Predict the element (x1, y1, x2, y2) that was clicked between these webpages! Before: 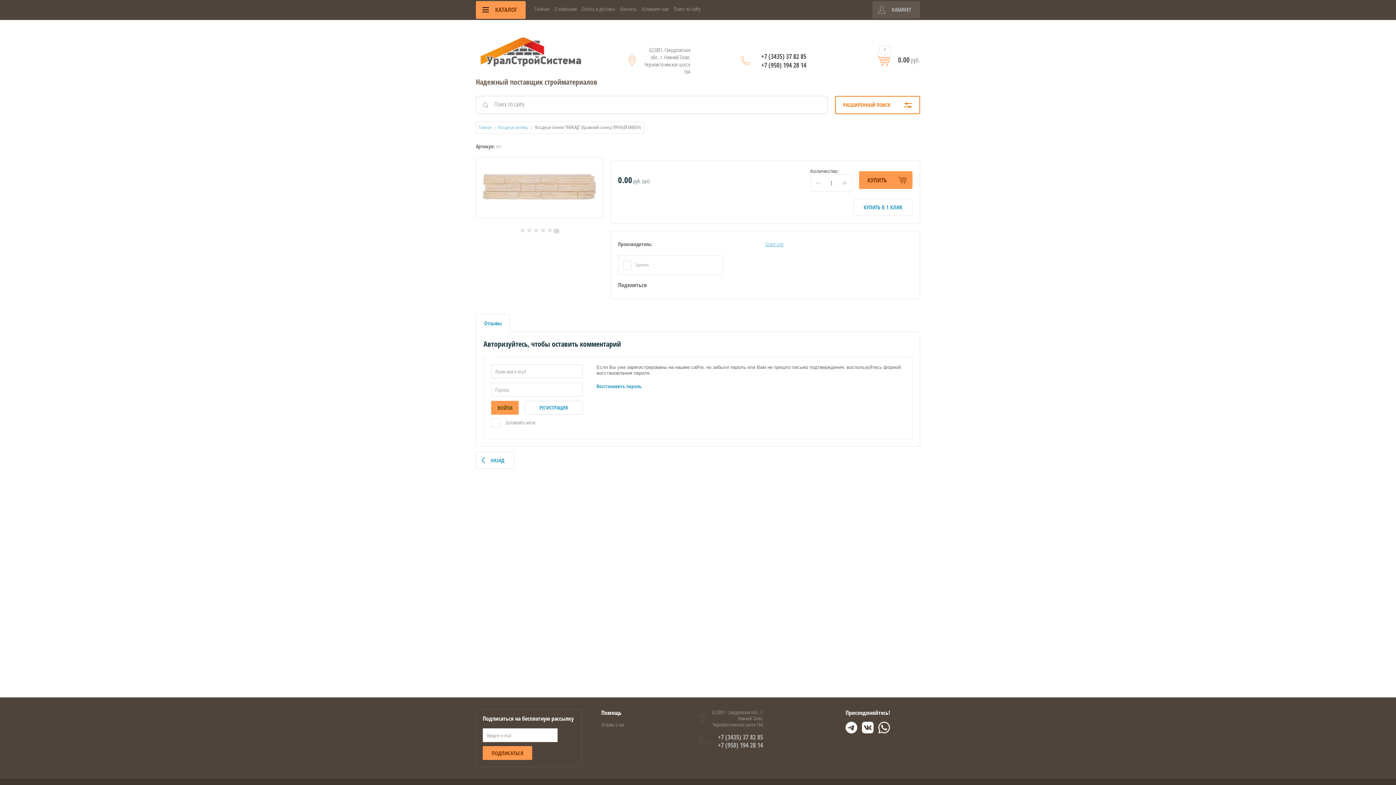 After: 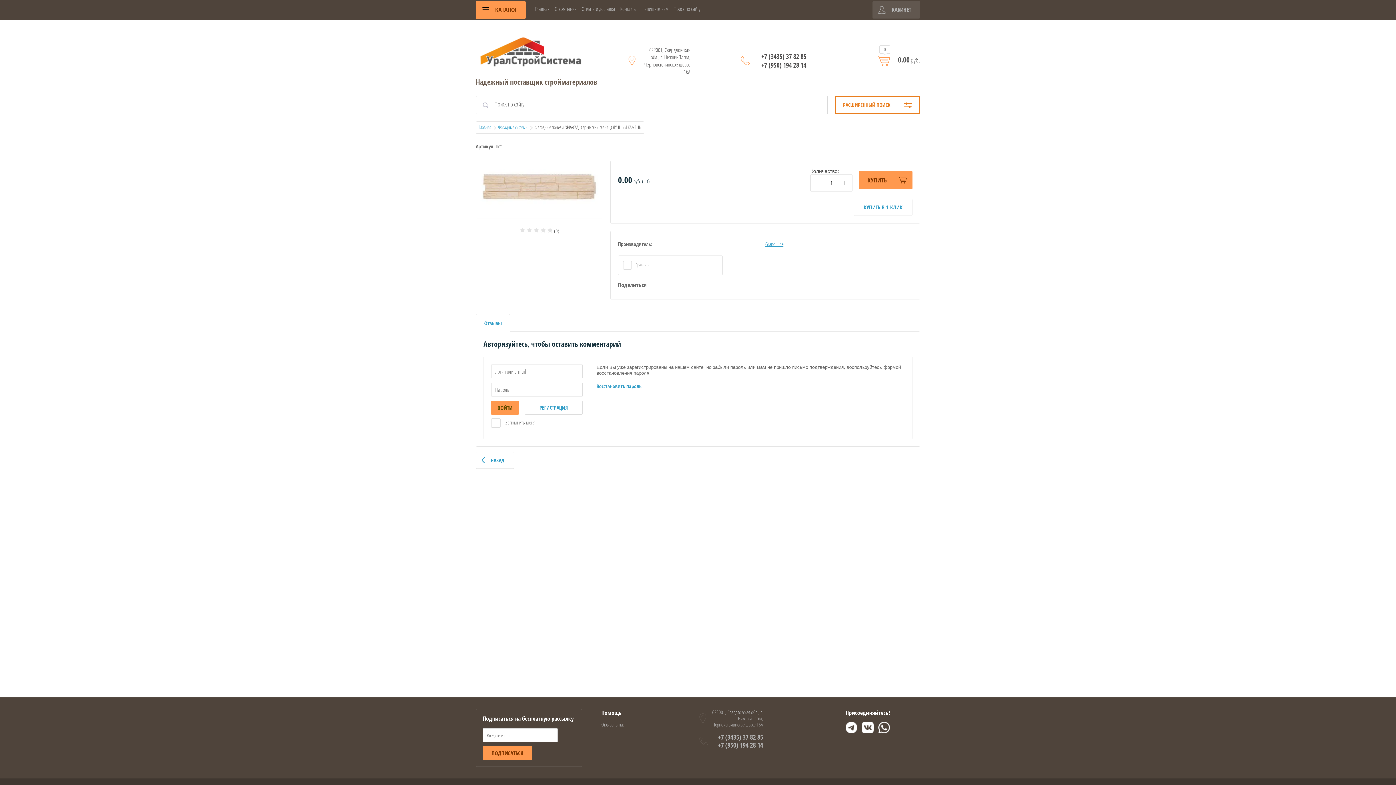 Action: bbox: (845, 722, 857, 734)